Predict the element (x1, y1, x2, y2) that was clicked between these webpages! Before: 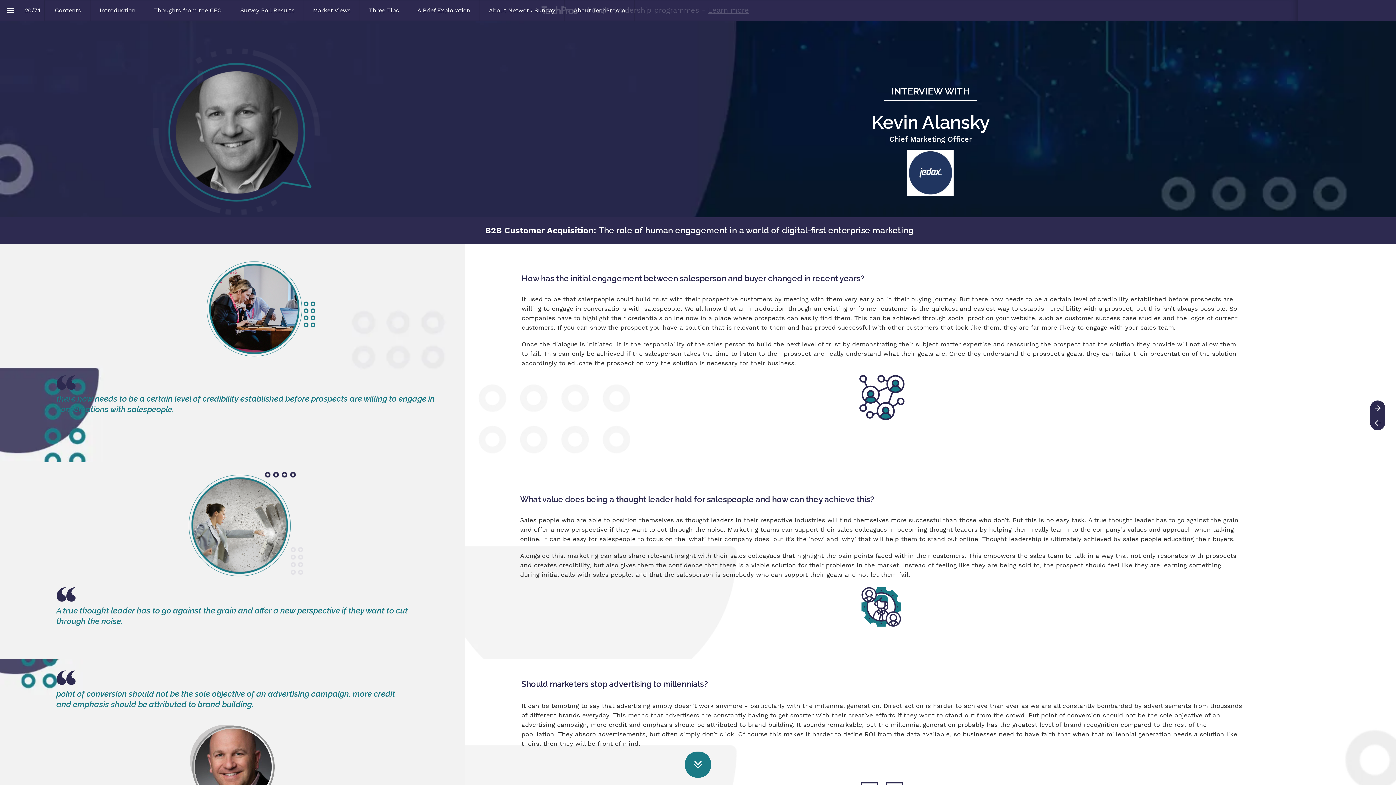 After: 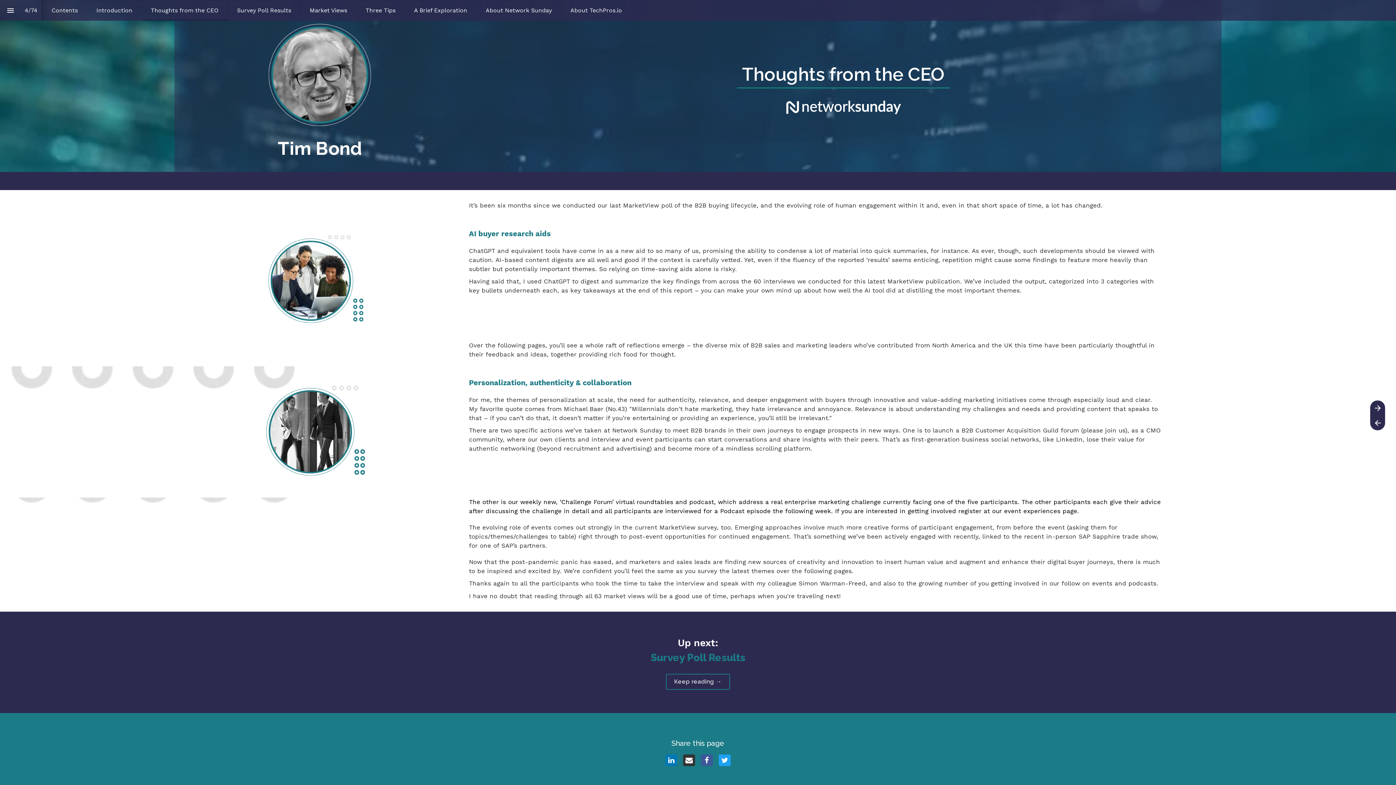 Action: label: Thoughts from the CEO bbox: (145, 0, 230, 20)